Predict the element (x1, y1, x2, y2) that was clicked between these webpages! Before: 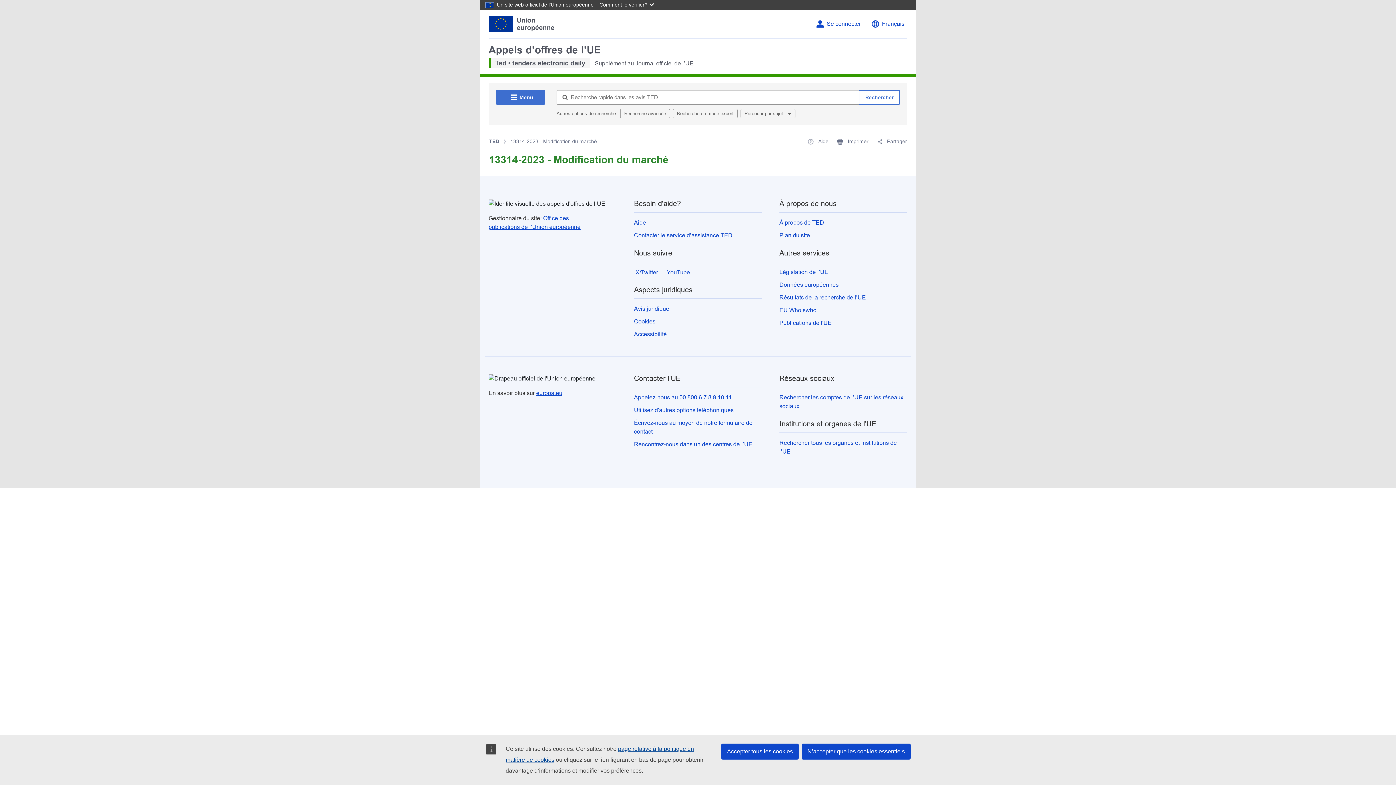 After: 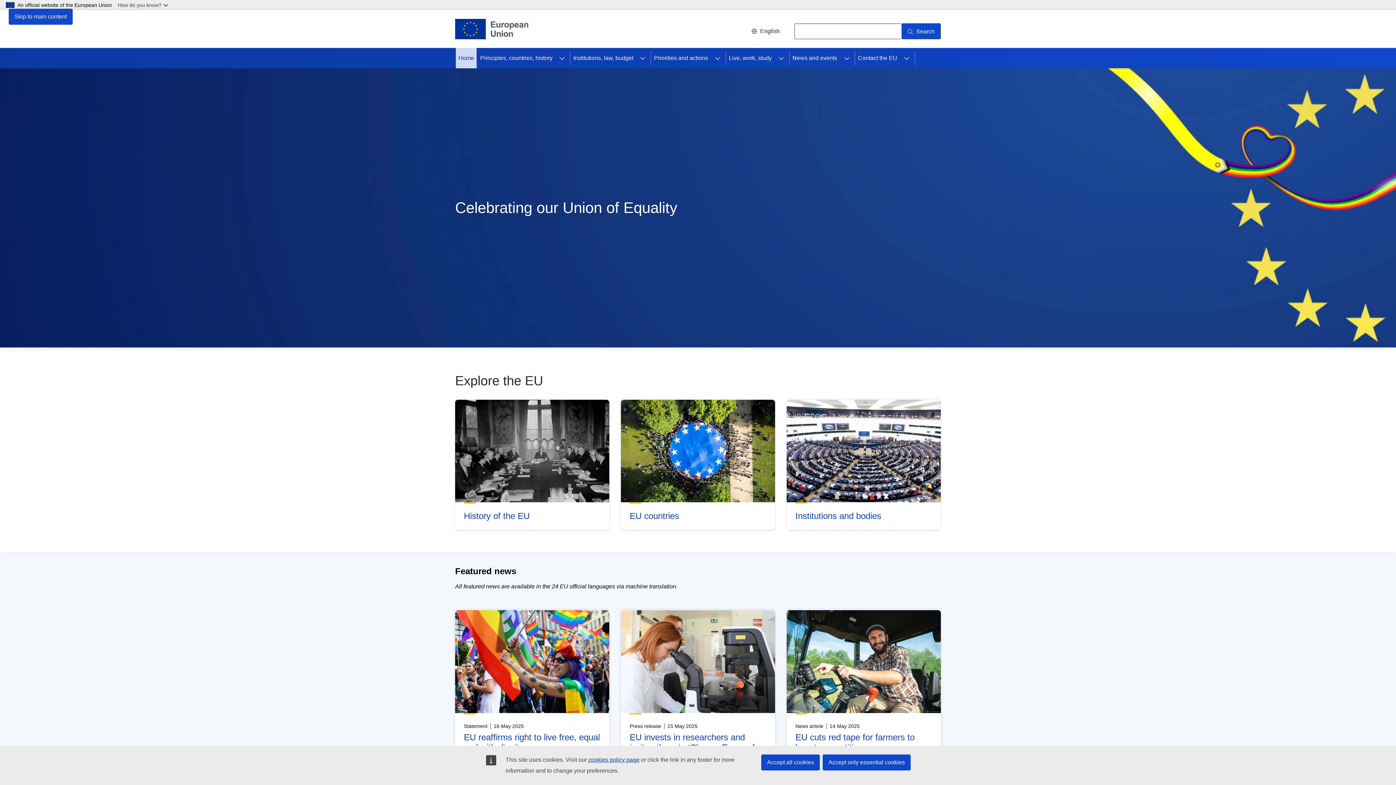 Action: label: europa.eu bbox: (536, 390, 562, 396)